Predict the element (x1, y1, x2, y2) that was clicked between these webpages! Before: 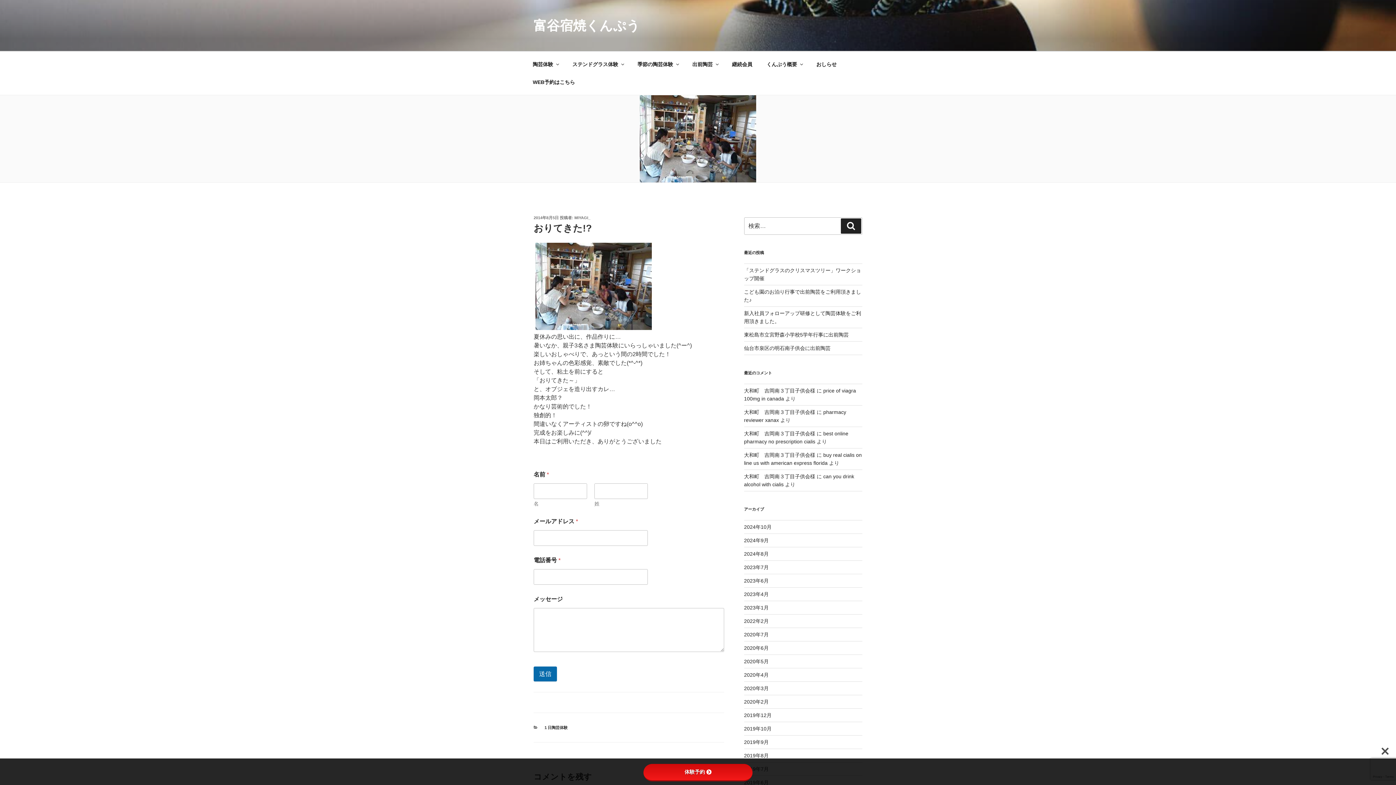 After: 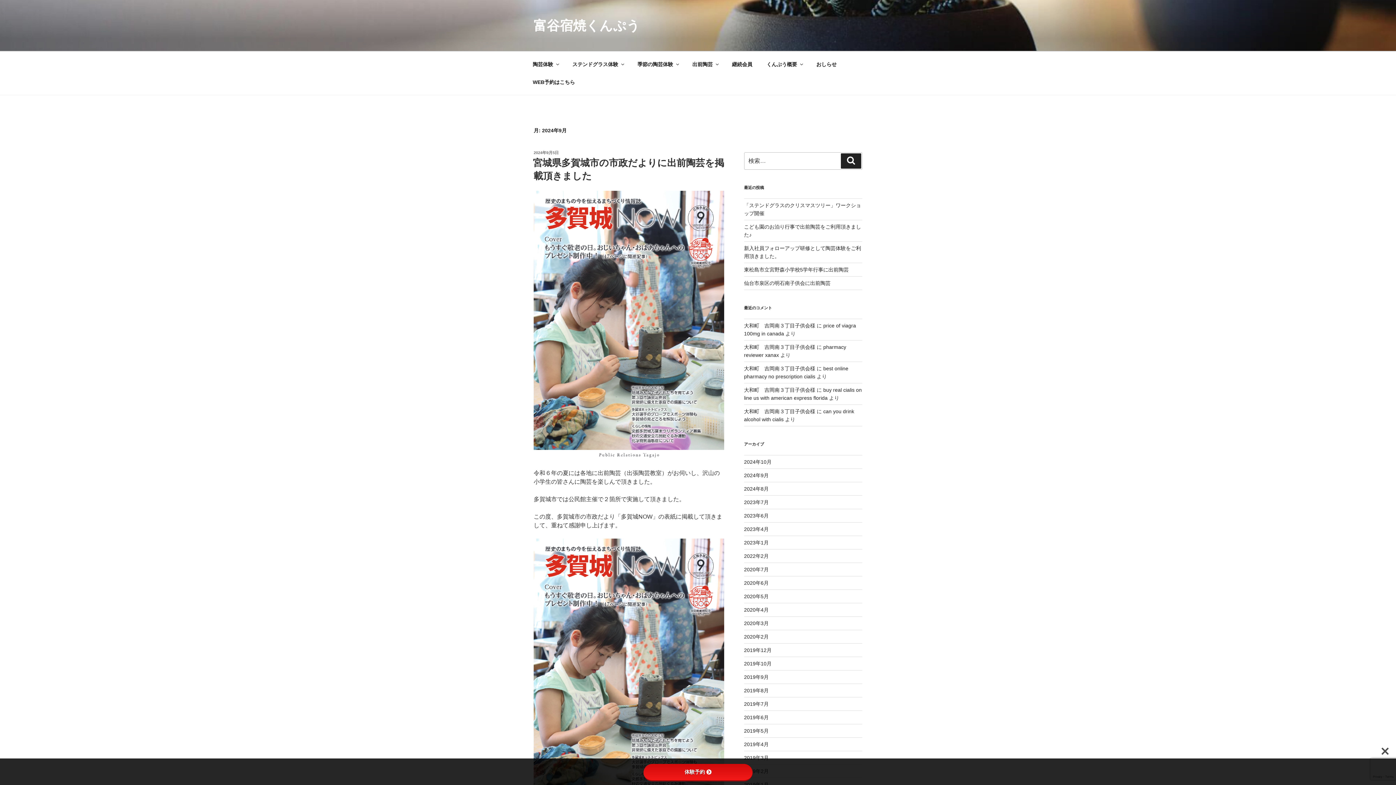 Action: label: 2024年9月 bbox: (744, 537, 768, 543)